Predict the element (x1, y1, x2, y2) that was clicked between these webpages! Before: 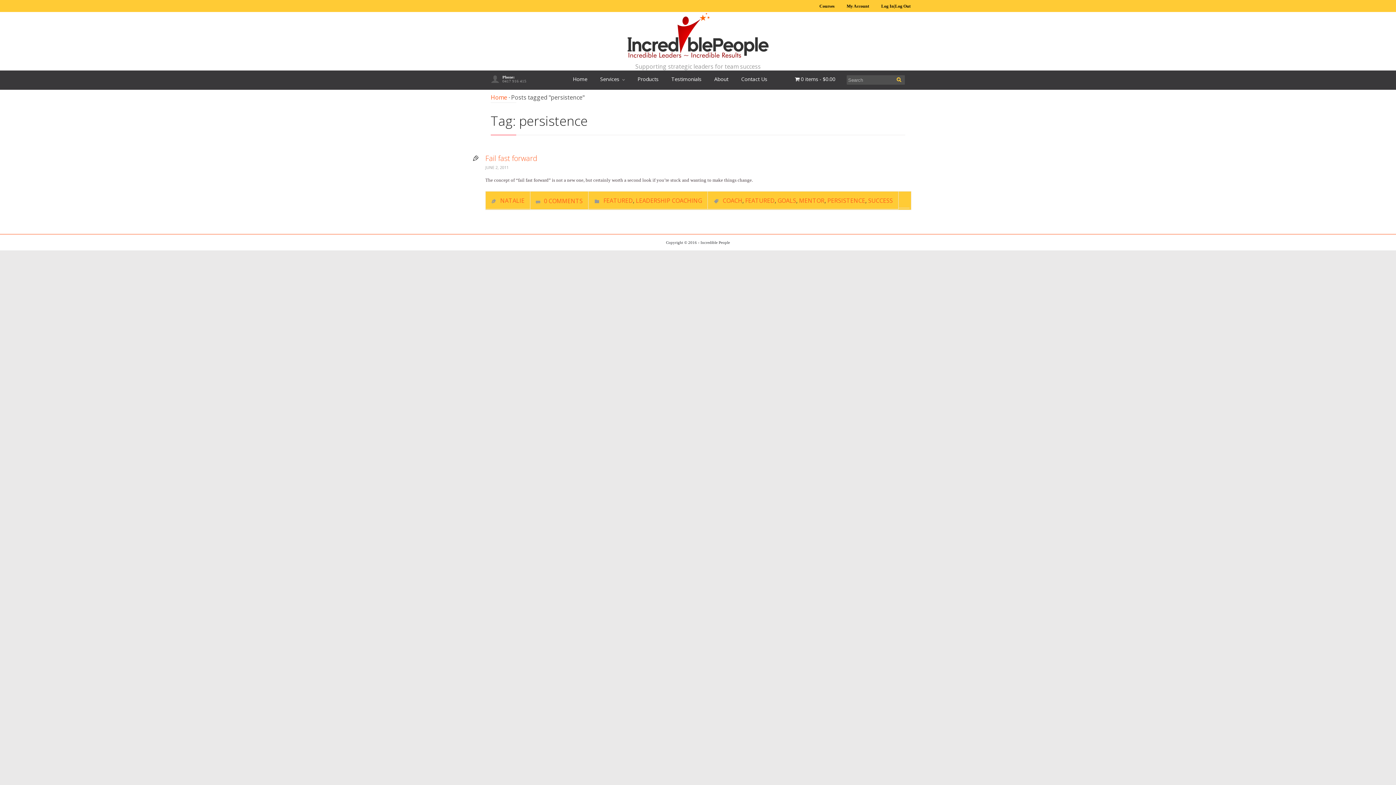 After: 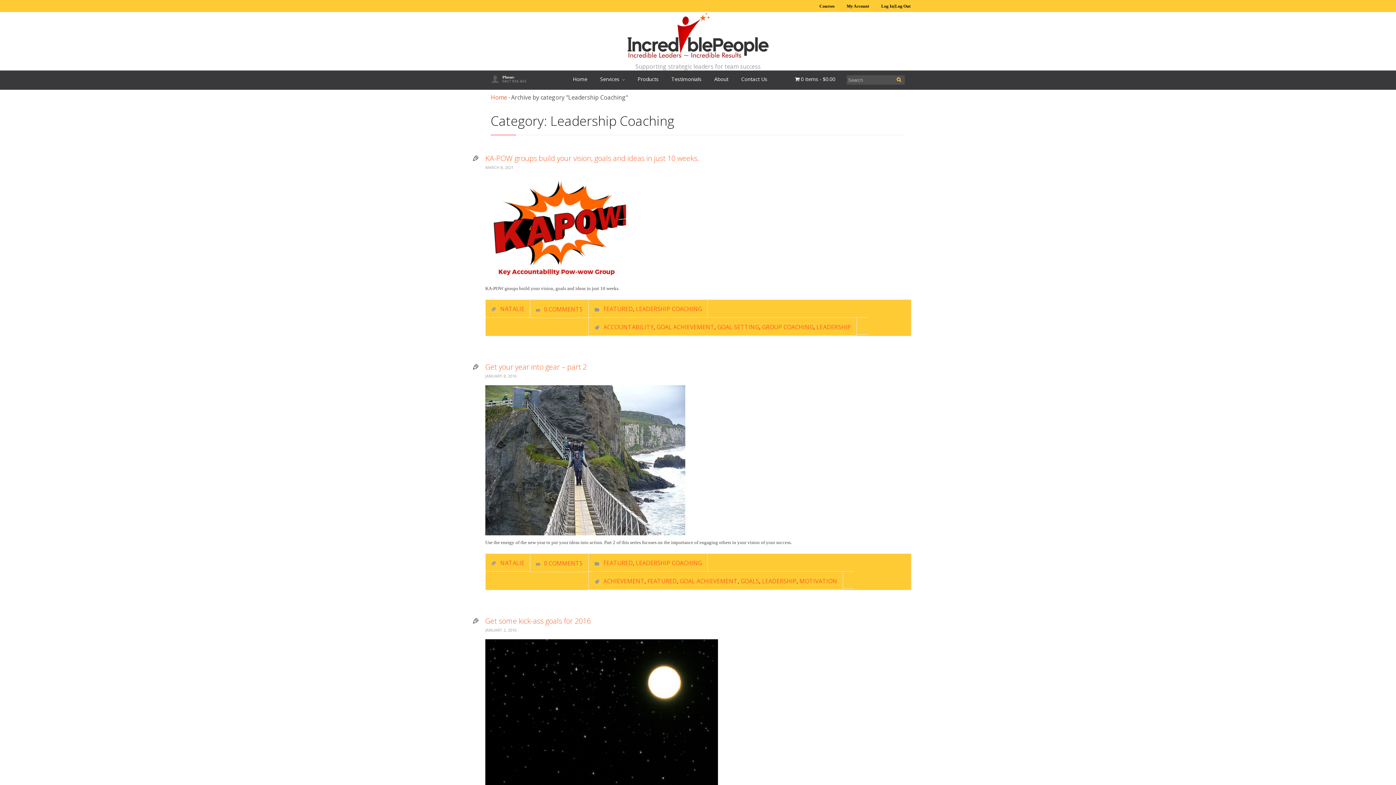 Action: bbox: (636, 196, 702, 204) label: LEADERSHIP COACHING